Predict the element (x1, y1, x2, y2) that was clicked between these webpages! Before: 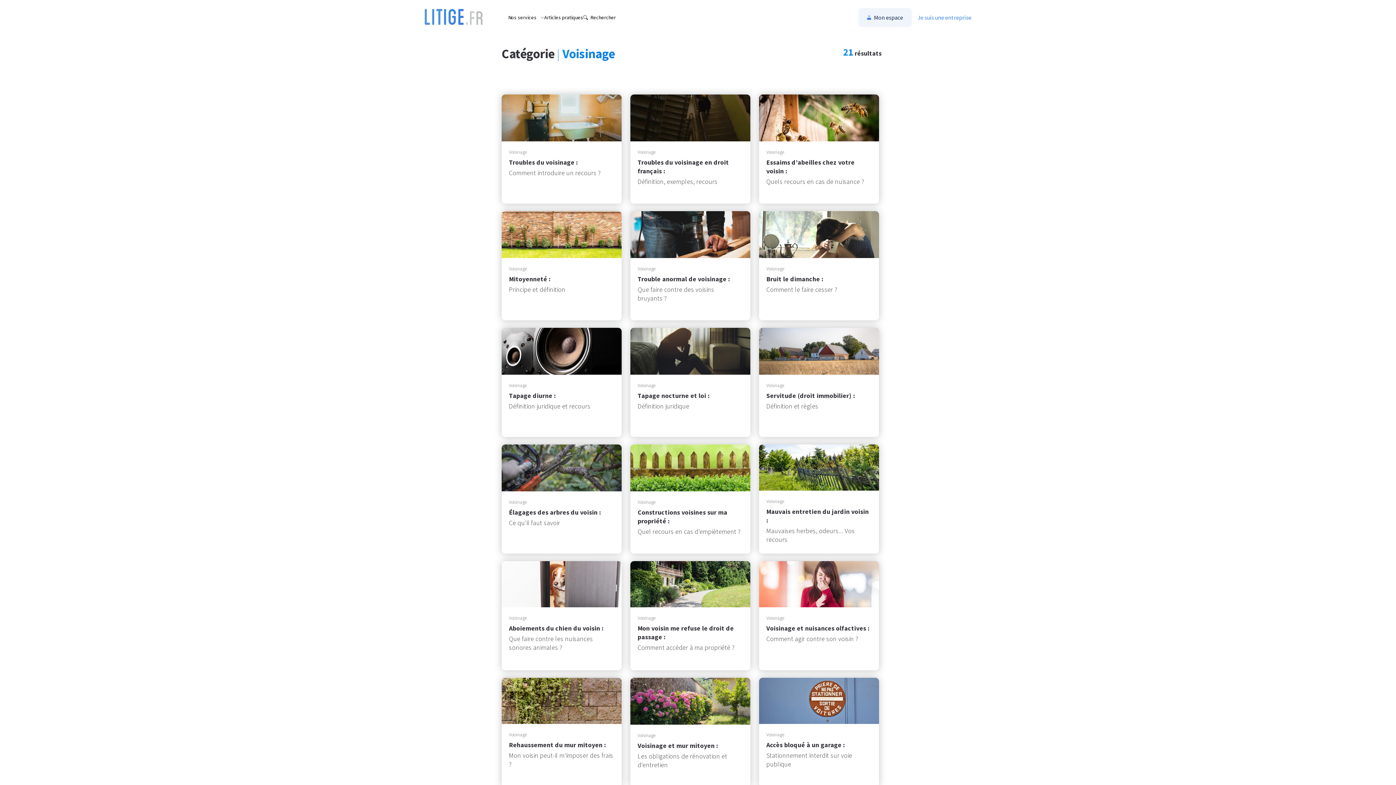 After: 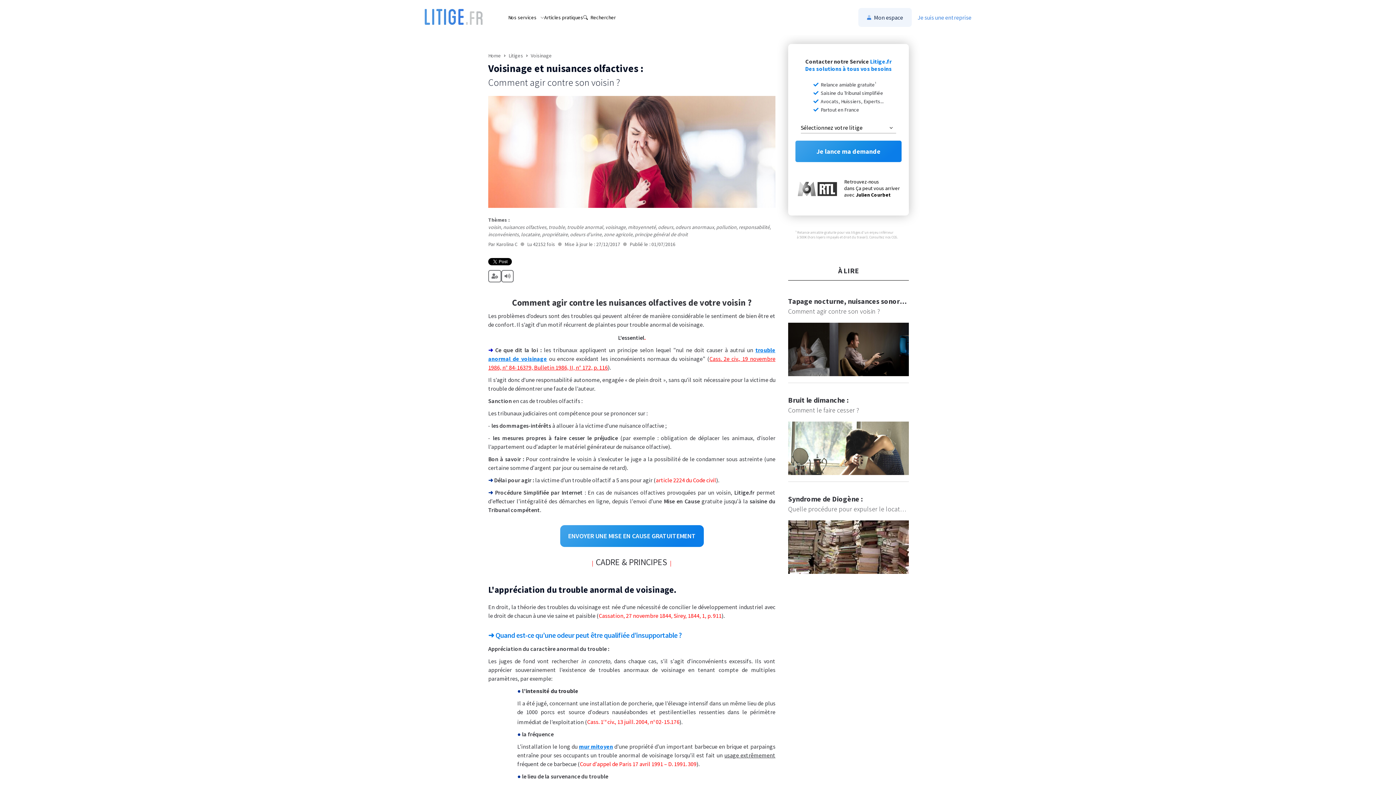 Action: label: Voisinage
Voisinage et nuisances olfactives :
Comment agir contre son voisin ?   bbox: (759, 561, 879, 654)